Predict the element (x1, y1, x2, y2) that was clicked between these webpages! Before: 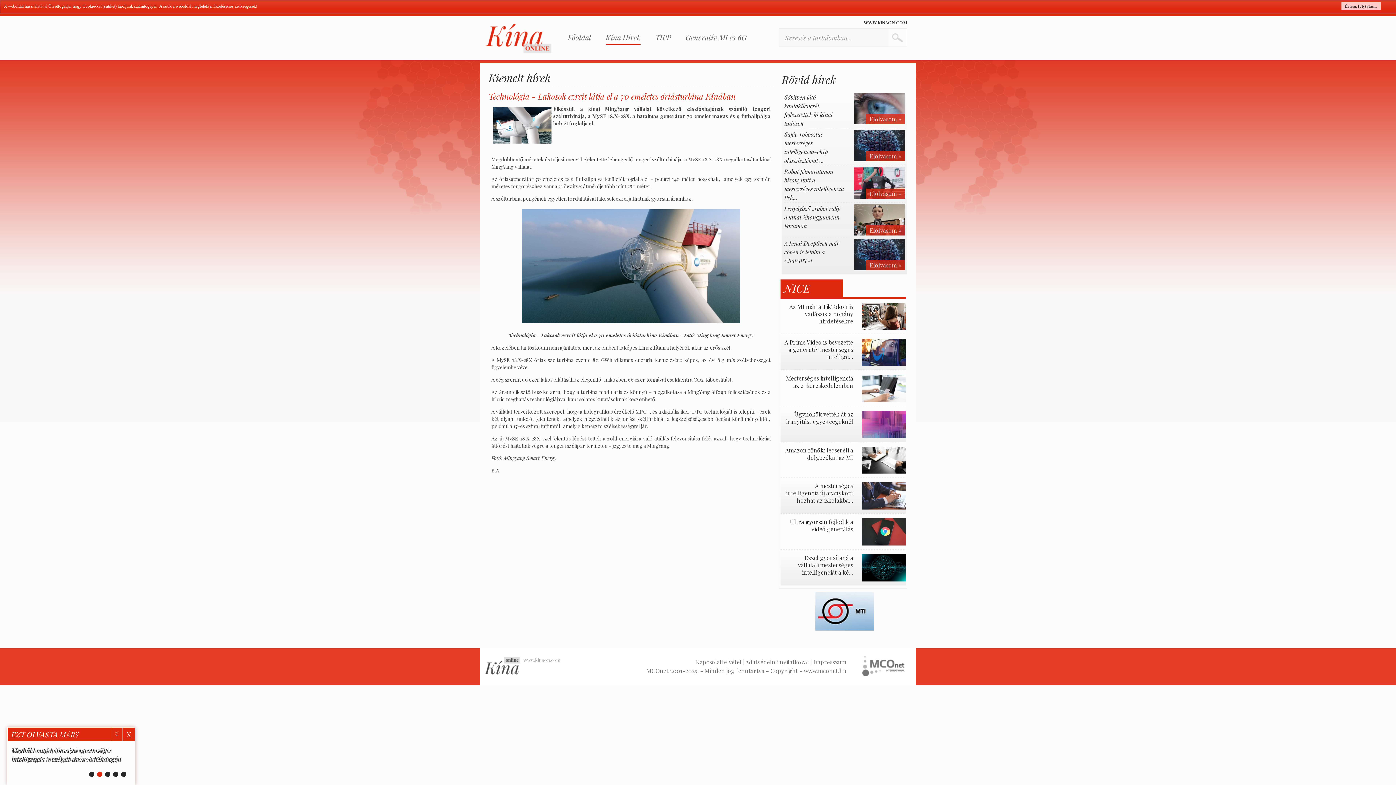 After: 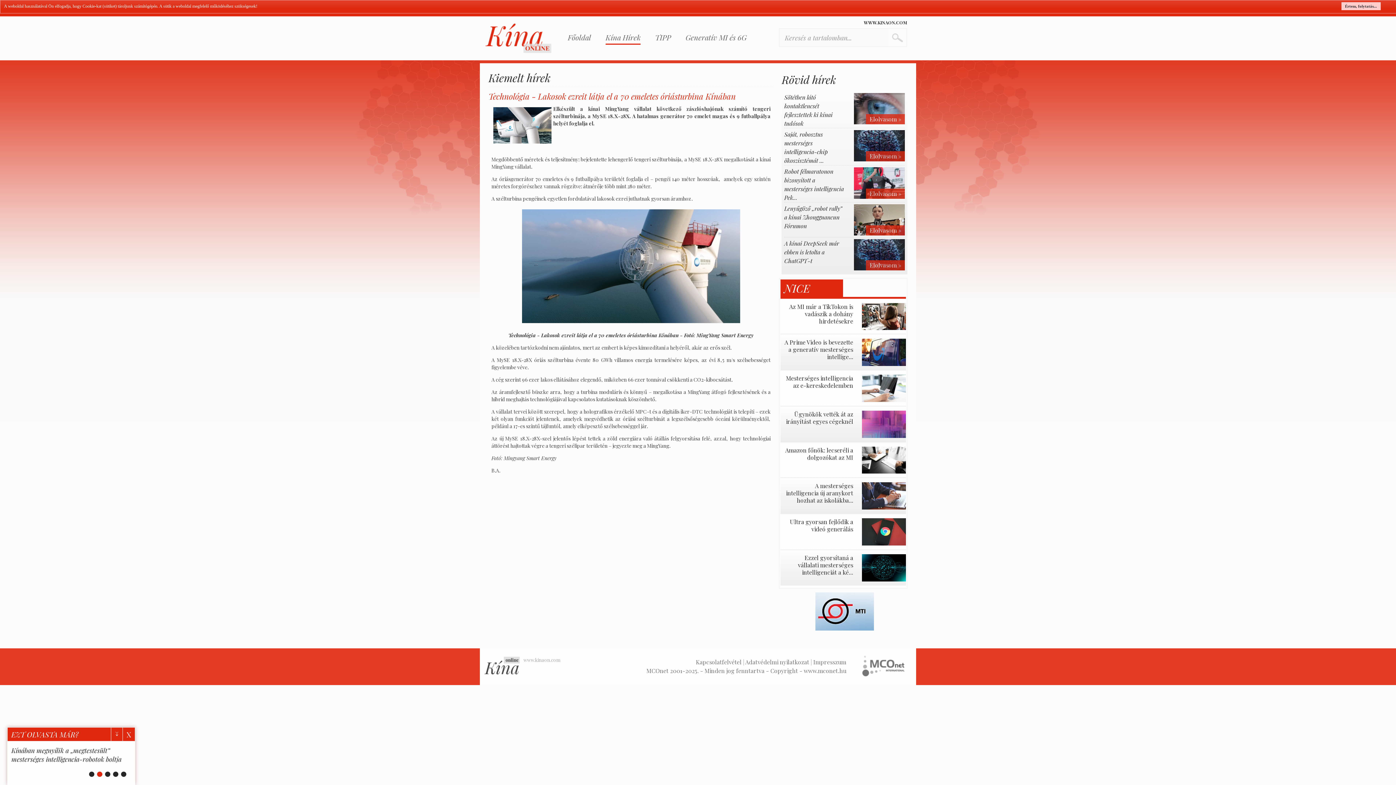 Action: bbox: (815, 625, 874, 632)